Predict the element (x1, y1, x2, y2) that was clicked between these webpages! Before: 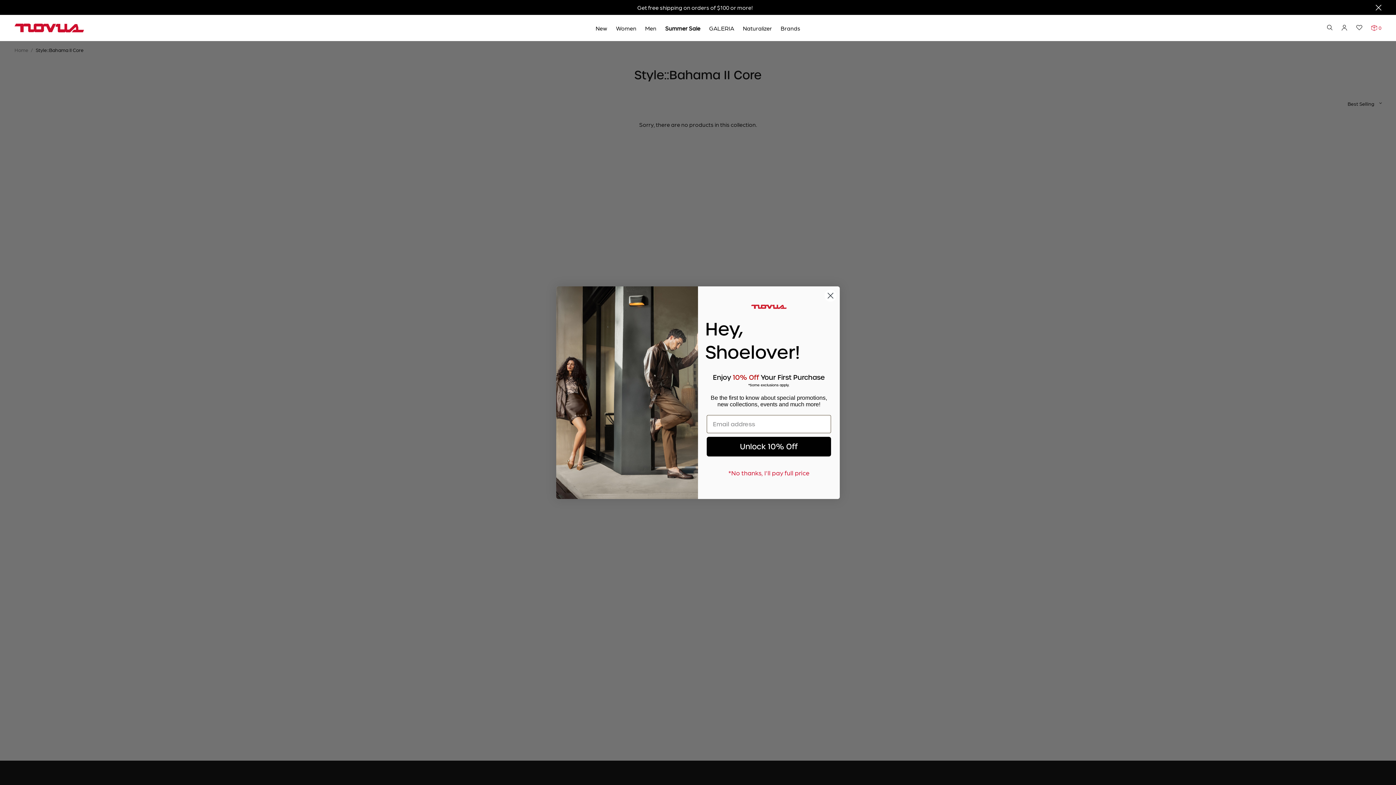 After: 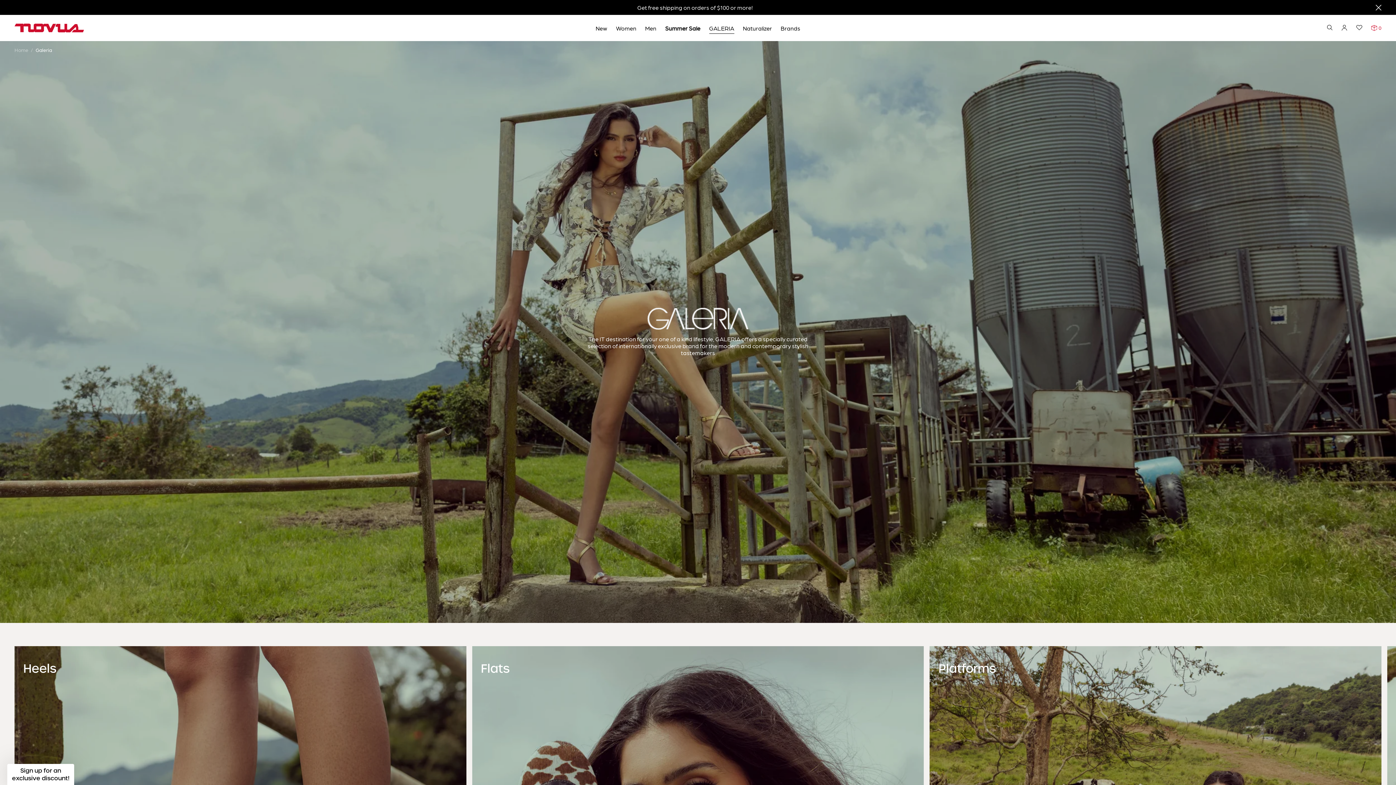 Action: label: GALERIA bbox: (709, 14, 734, 41)